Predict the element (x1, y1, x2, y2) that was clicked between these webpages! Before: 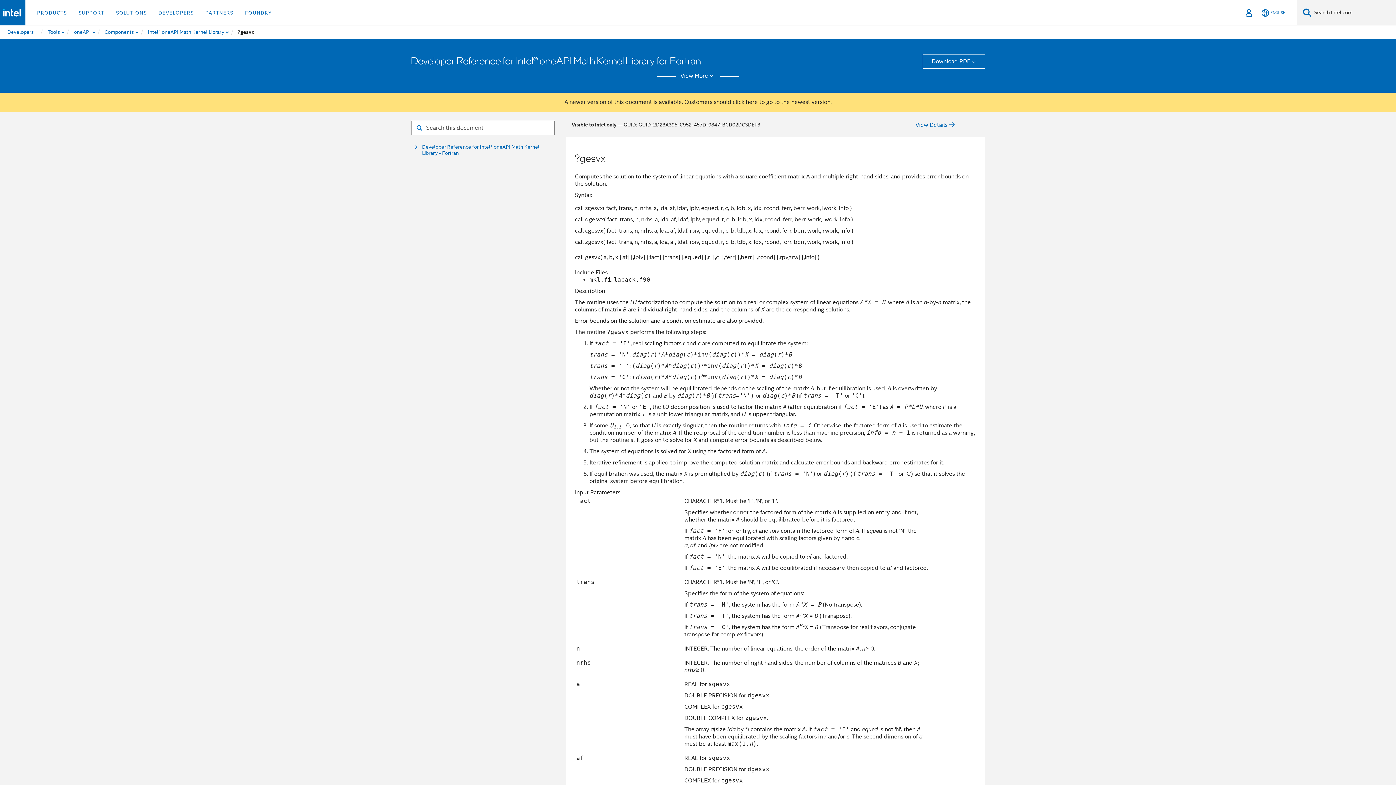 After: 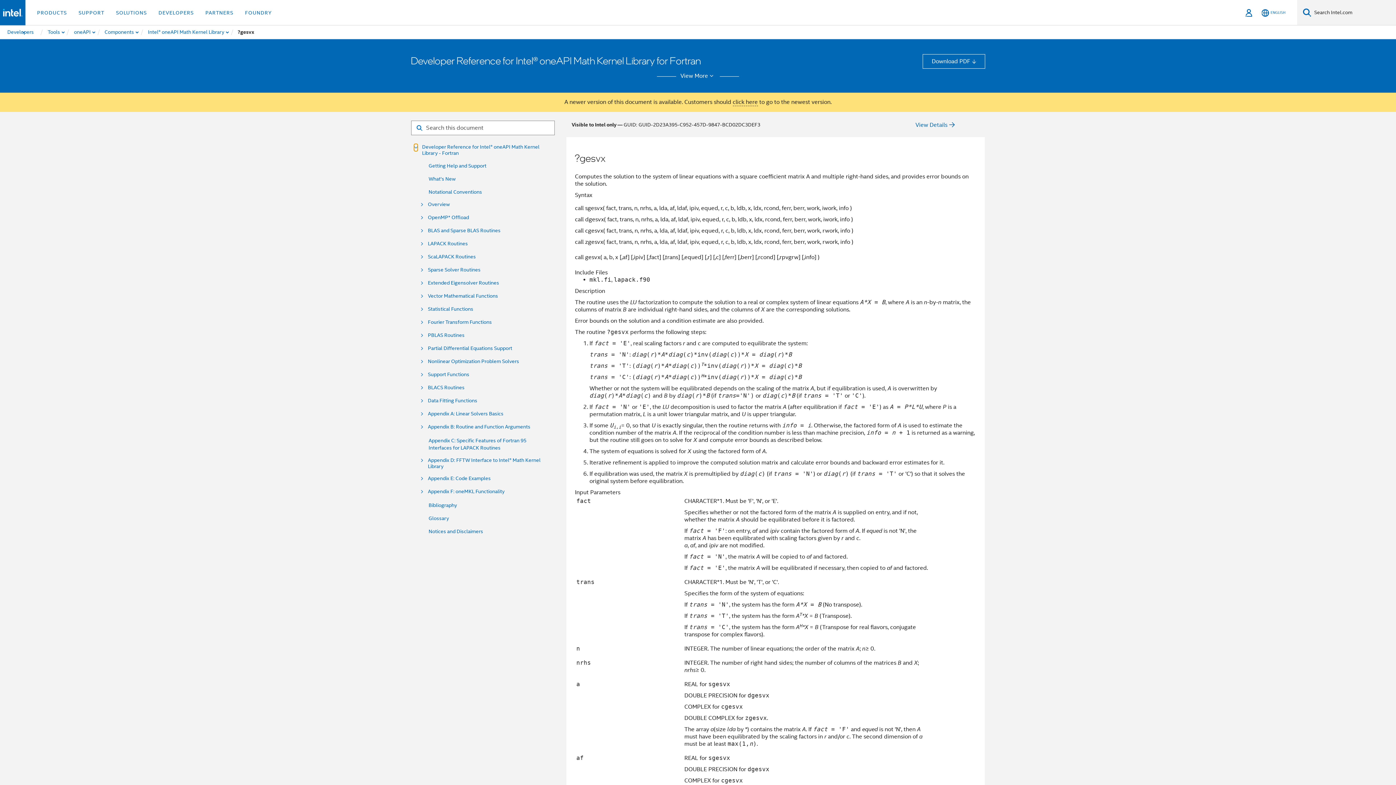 Action: bbox: (414, 144, 417, 151)